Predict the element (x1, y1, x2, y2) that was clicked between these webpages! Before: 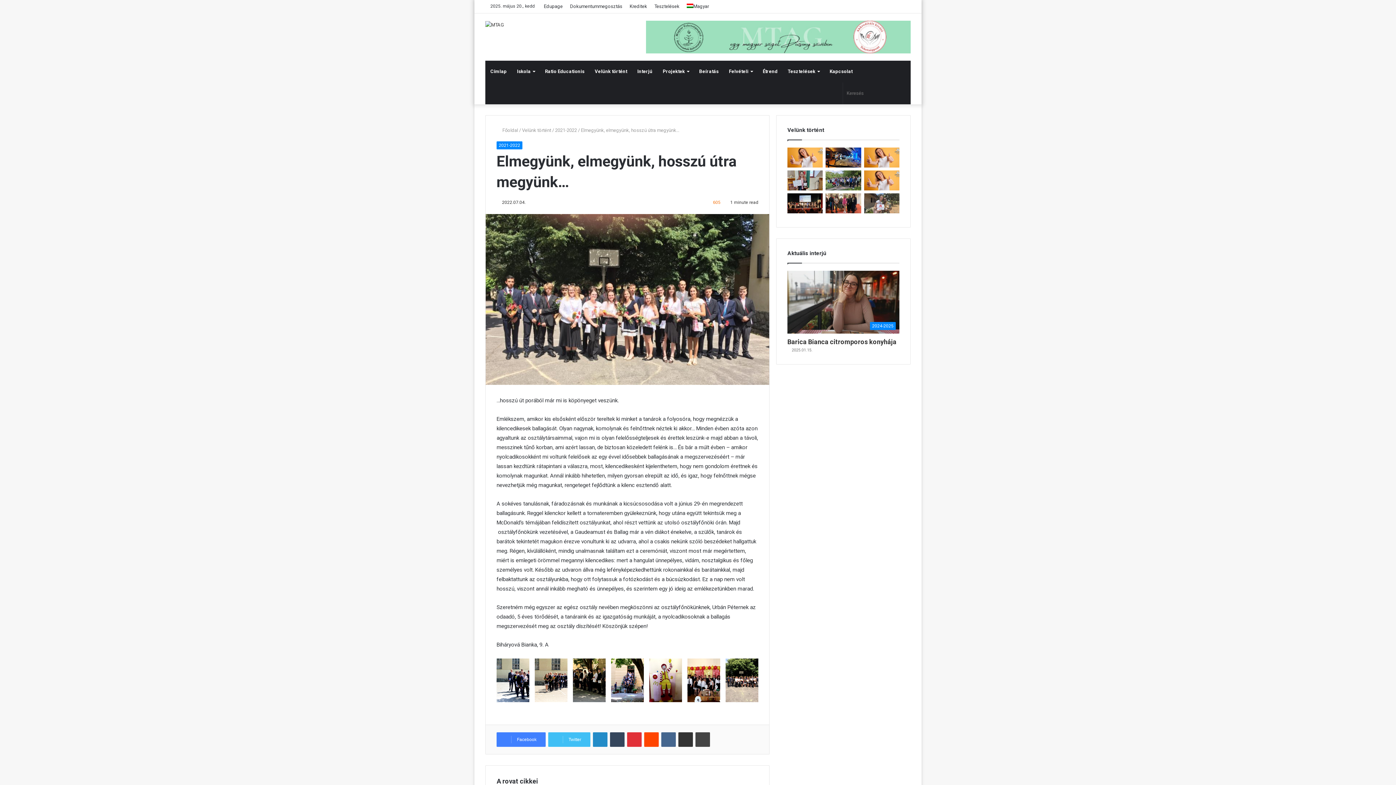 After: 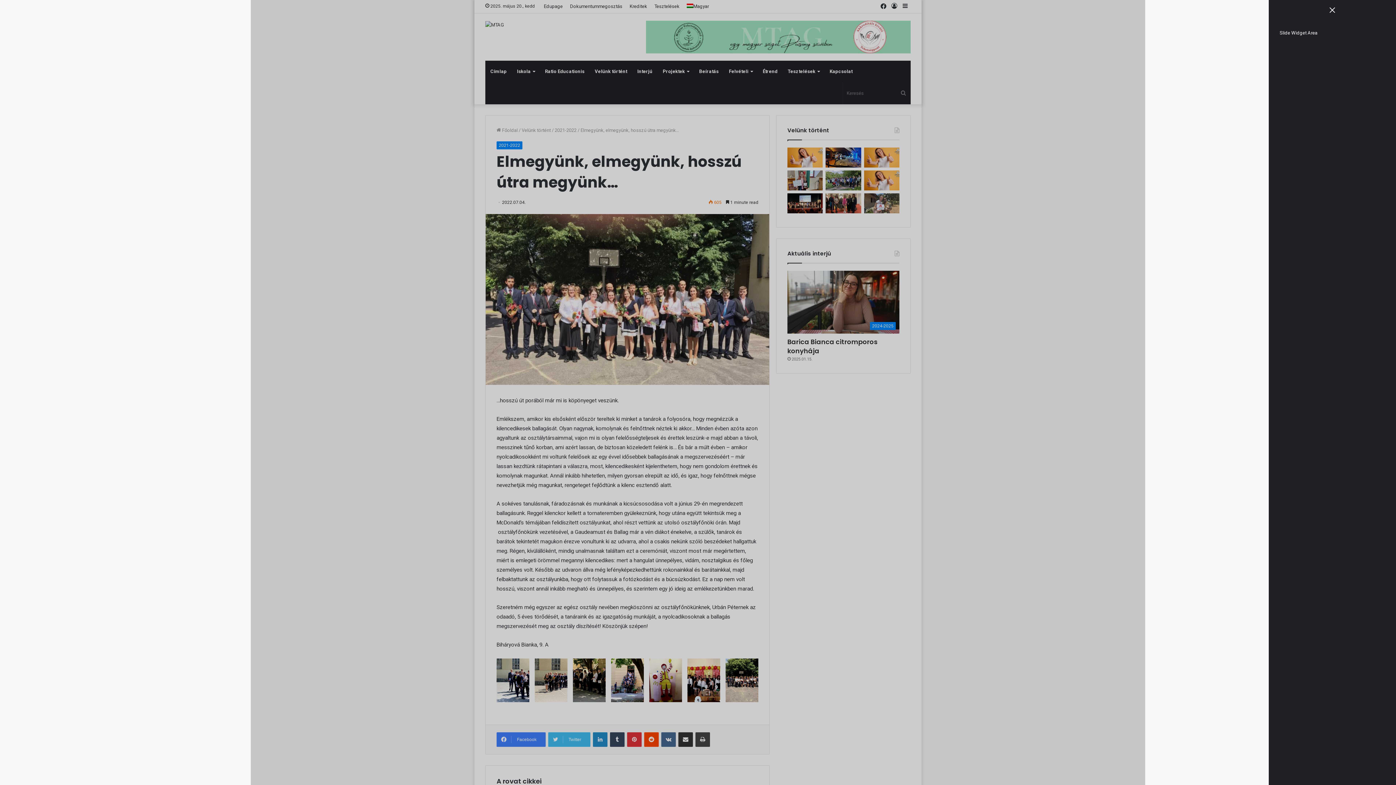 Action: label: Oldalsáv bbox: (900, 0, 910, 12)